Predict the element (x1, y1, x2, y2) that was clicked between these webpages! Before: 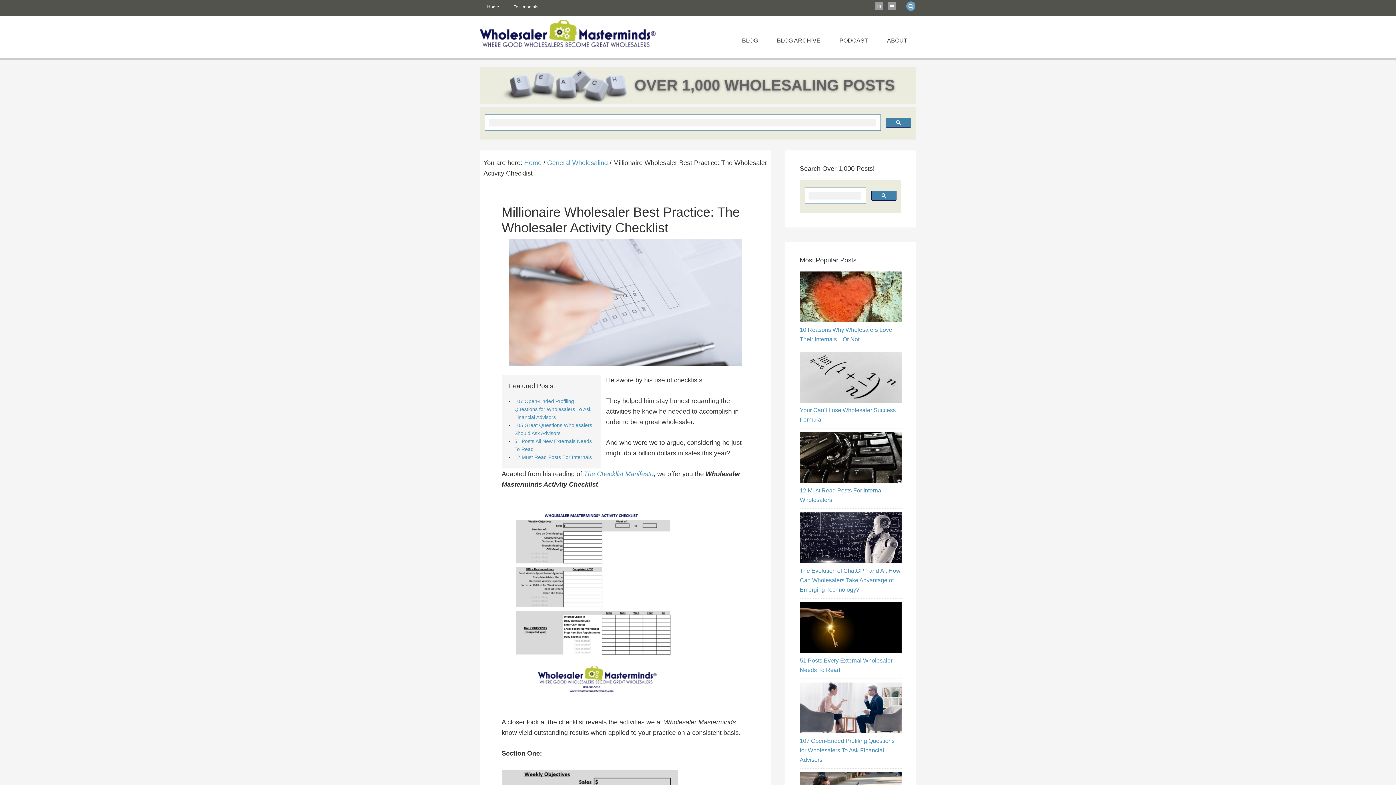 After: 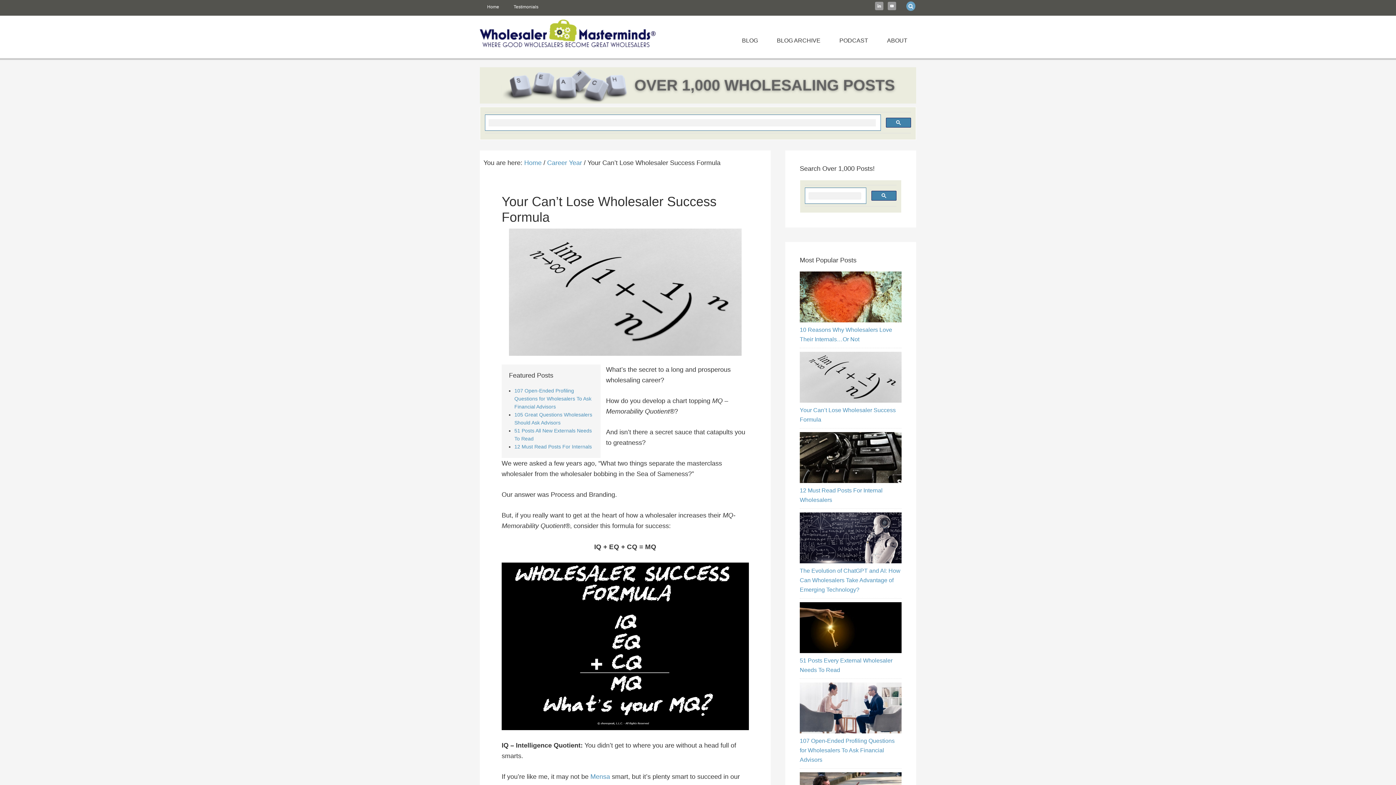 Action: bbox: (800, 397, 901, 404)